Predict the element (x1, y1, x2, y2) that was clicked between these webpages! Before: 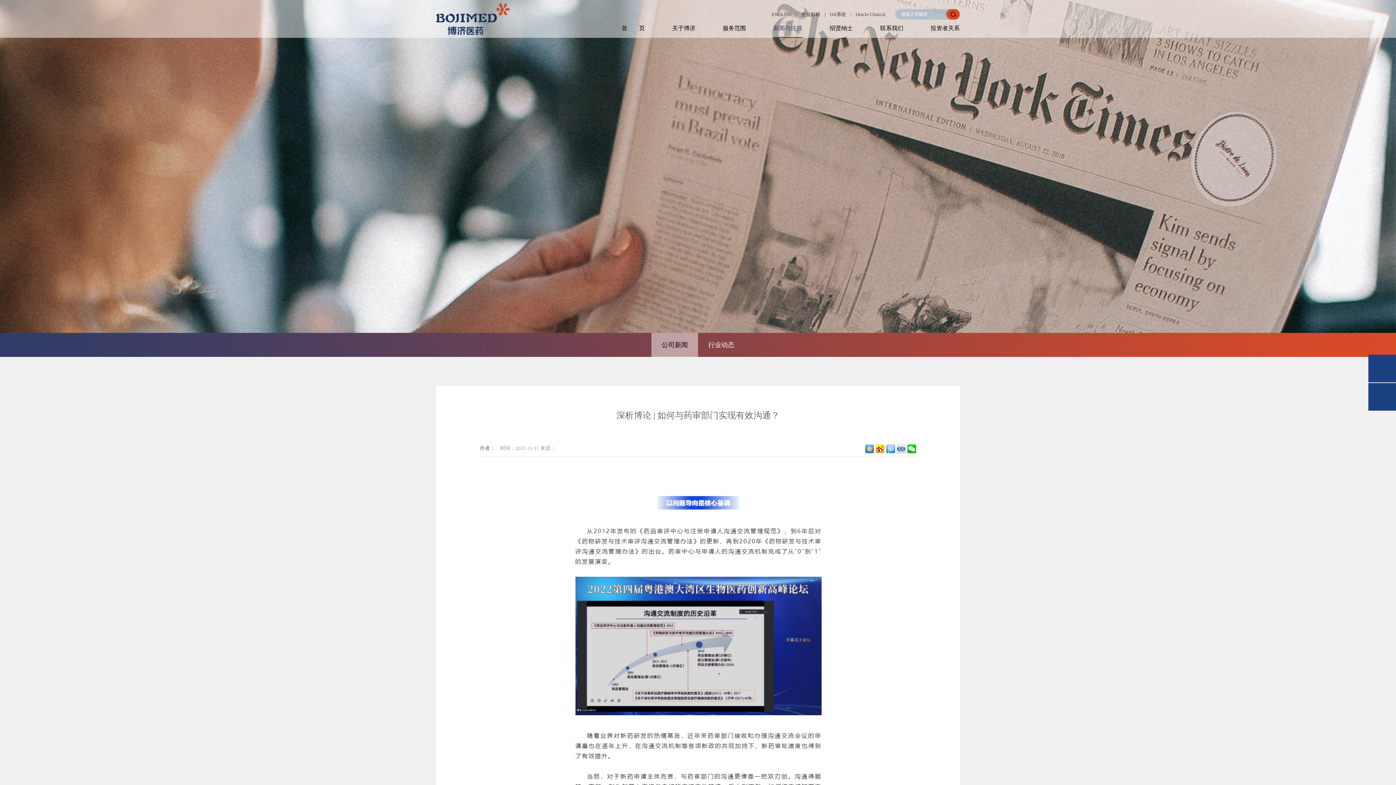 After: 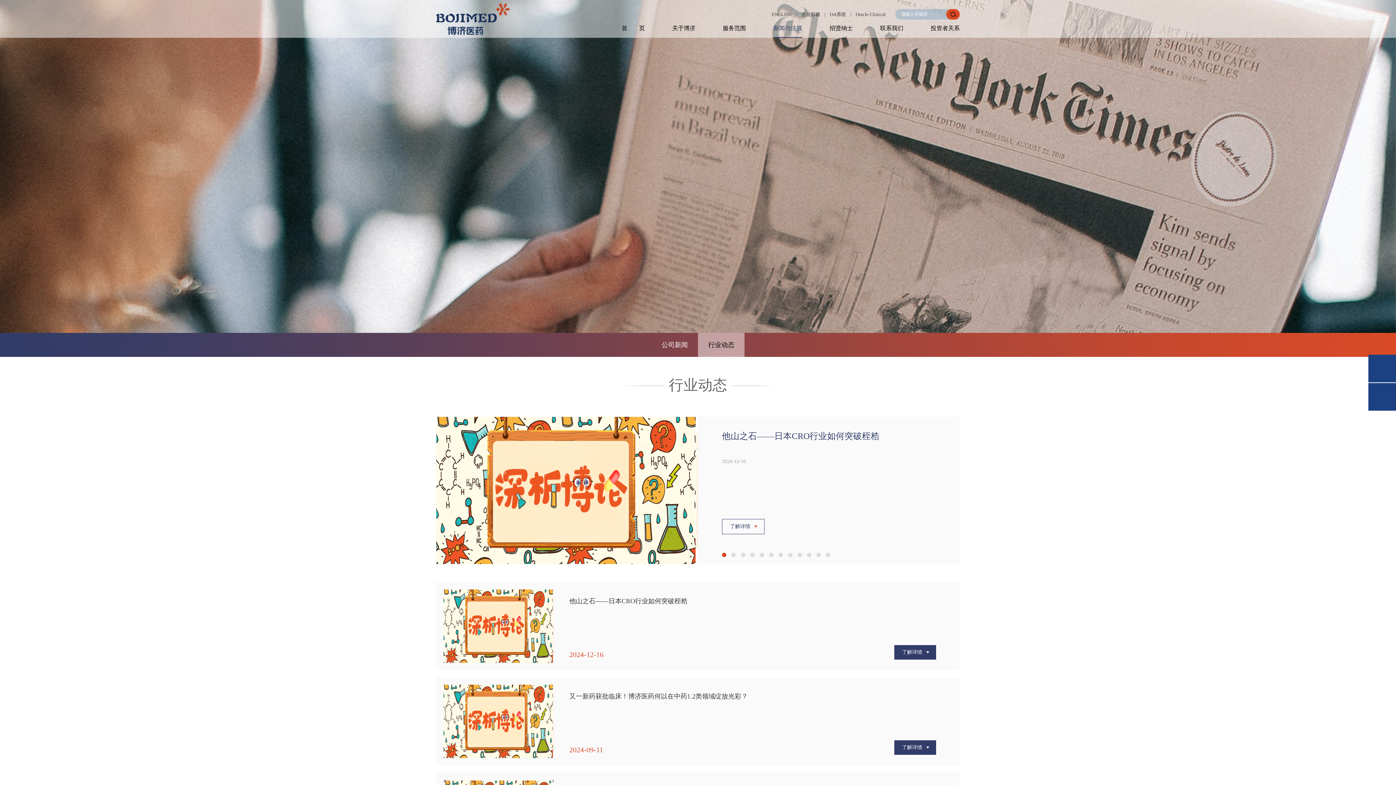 Action: bbox: (698, 333, 744, 357) label: 行业动态